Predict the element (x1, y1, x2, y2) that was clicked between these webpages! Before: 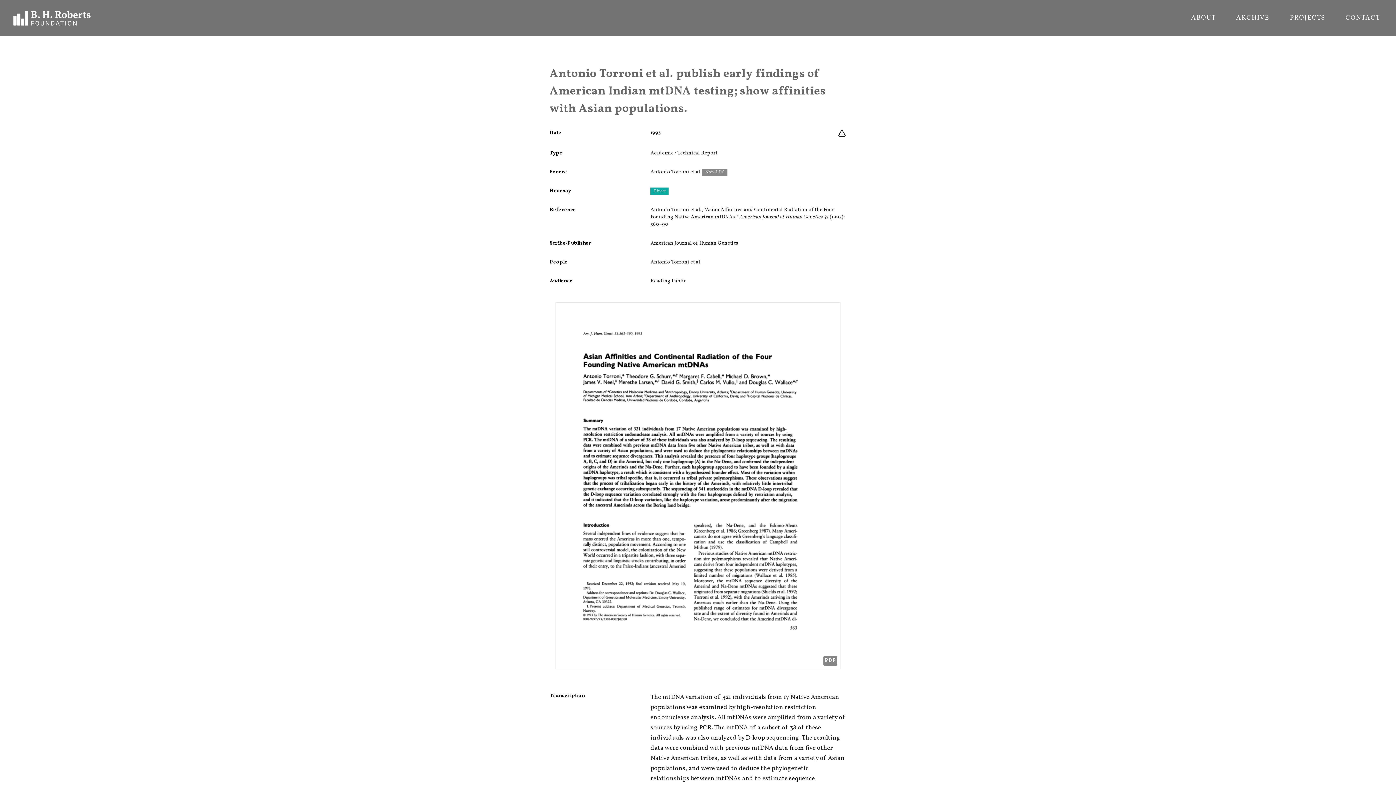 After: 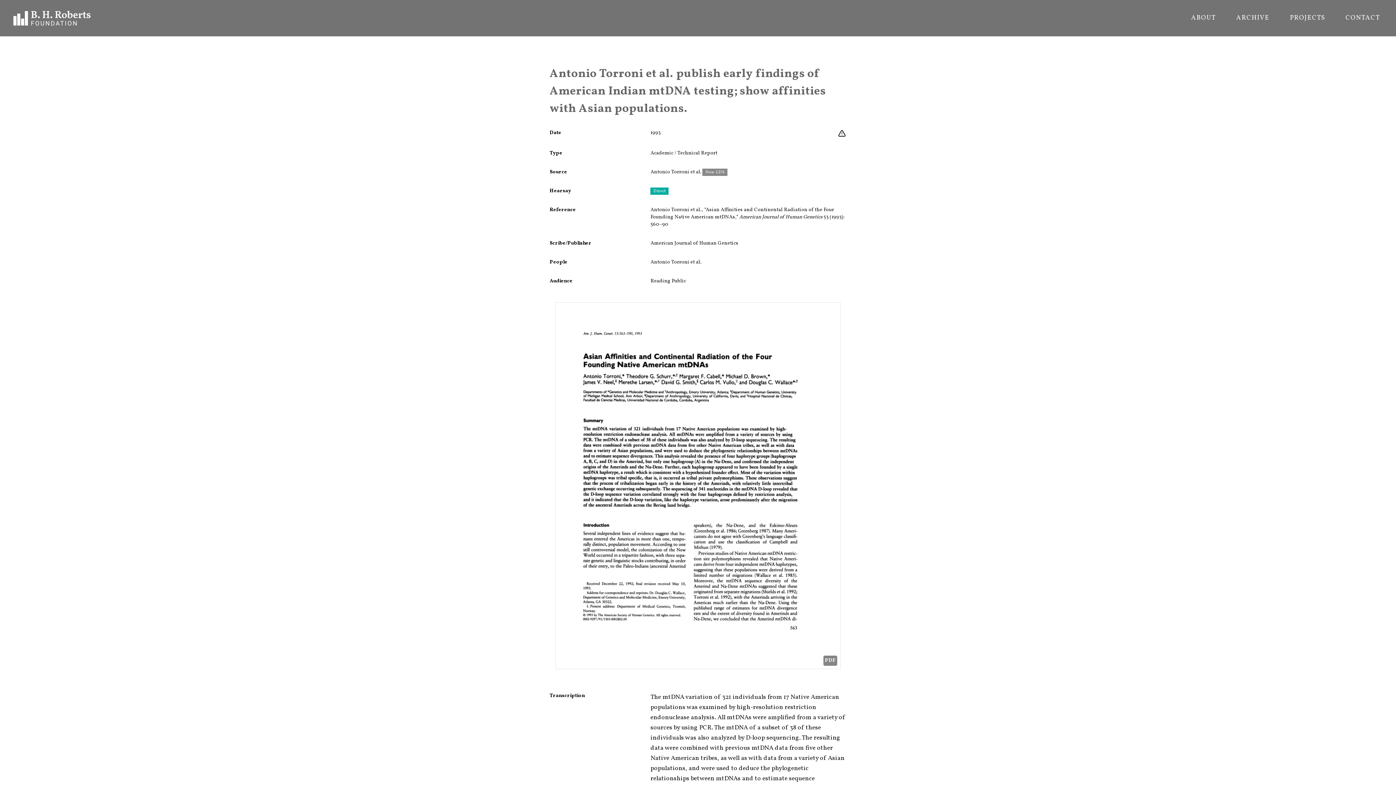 Action: bbox: (556, 302, 840, 669)